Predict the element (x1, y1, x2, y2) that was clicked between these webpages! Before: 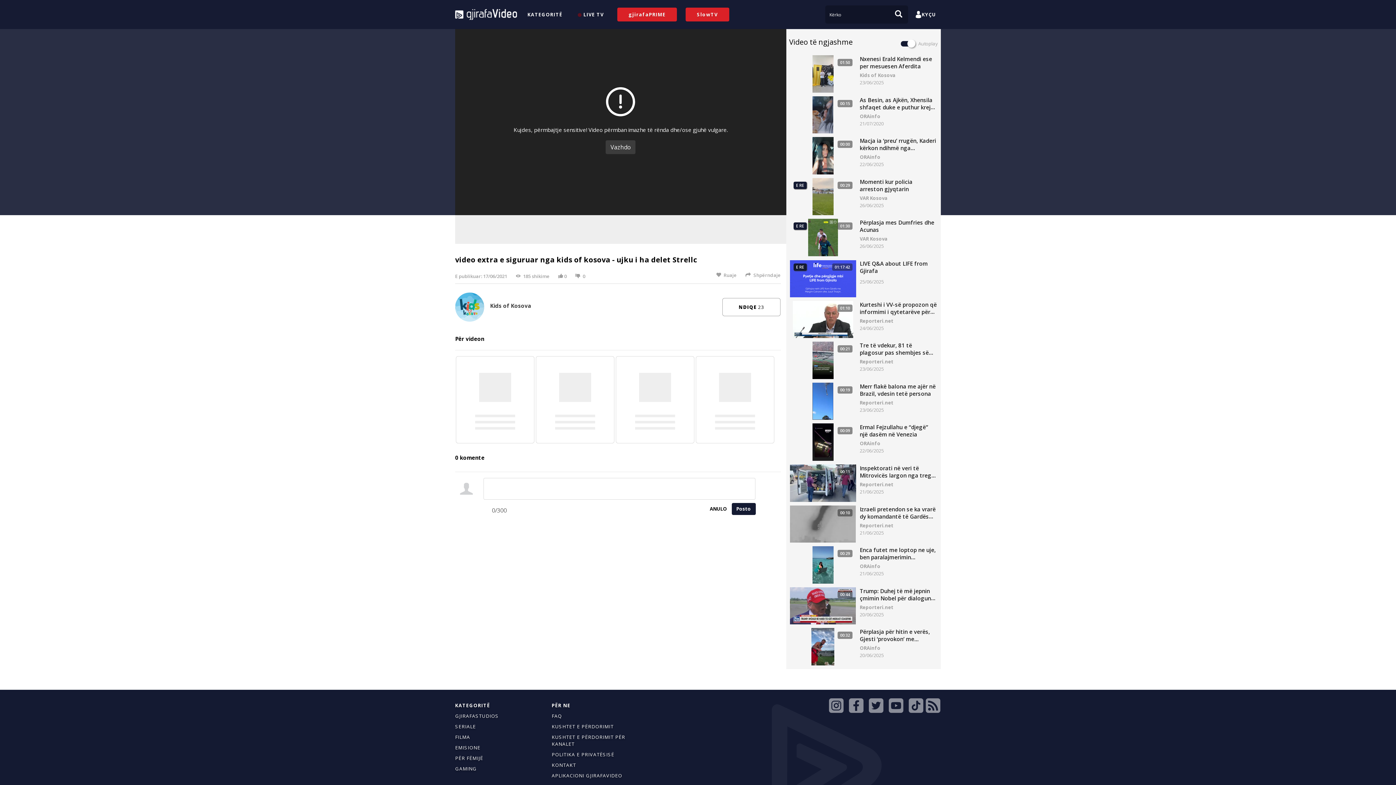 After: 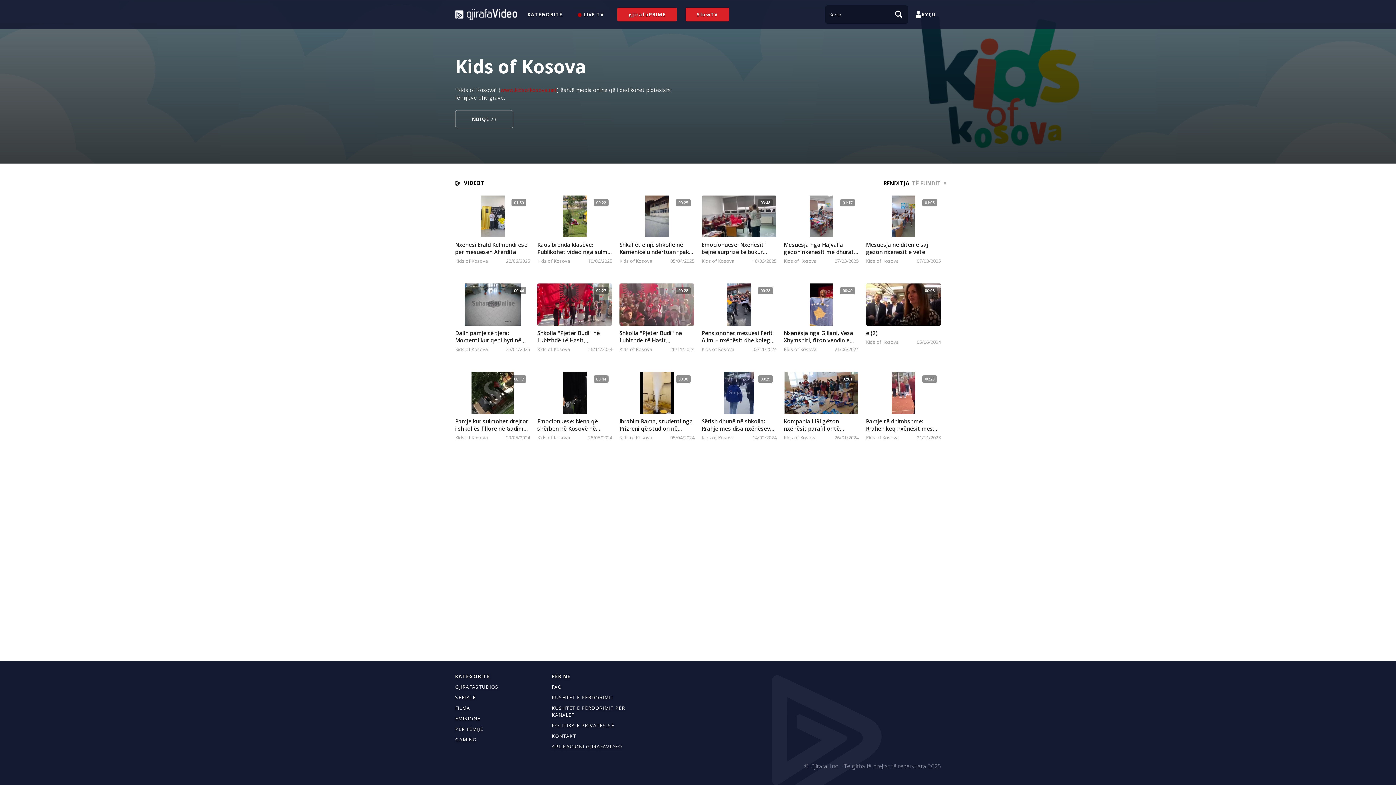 Action: label: Kids of Kosova bbox: (490, 302, 531, 309)